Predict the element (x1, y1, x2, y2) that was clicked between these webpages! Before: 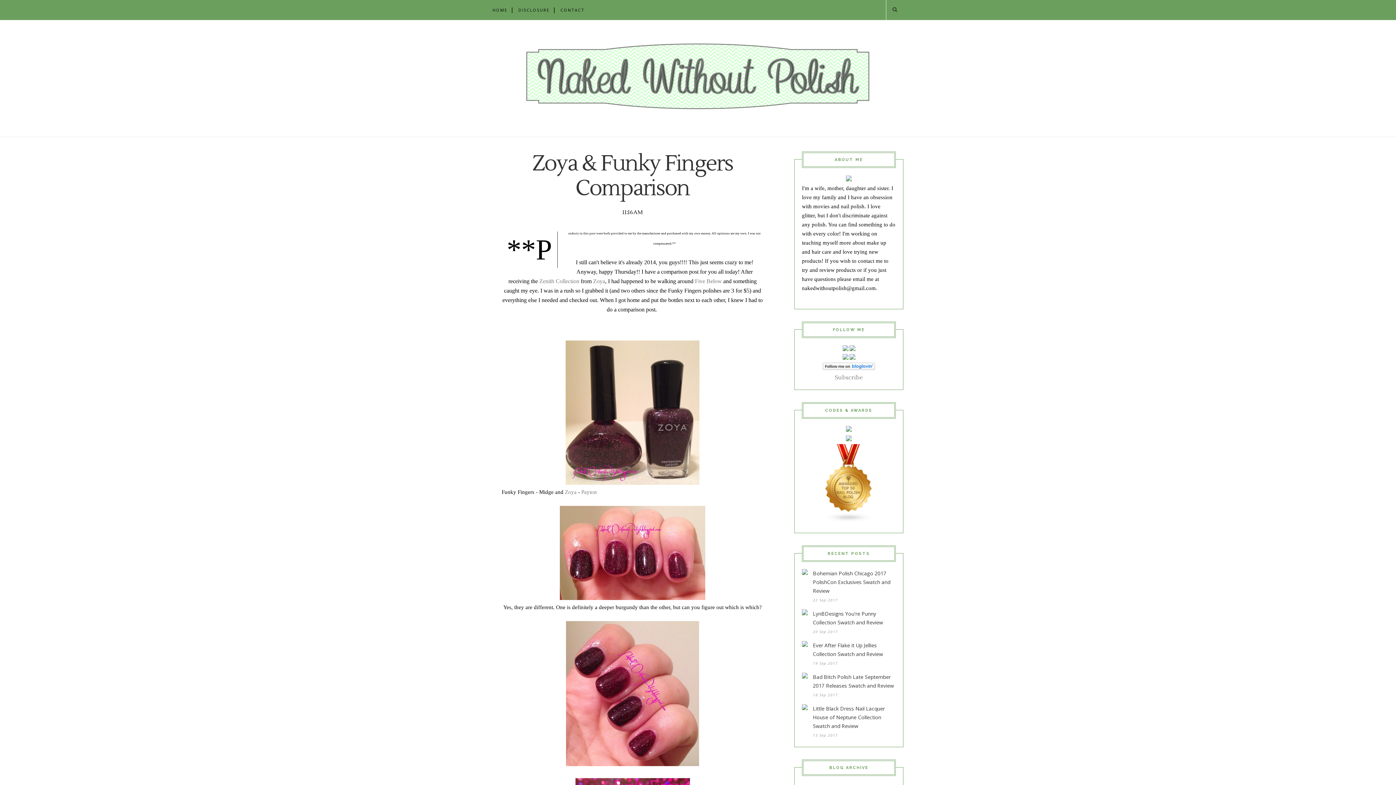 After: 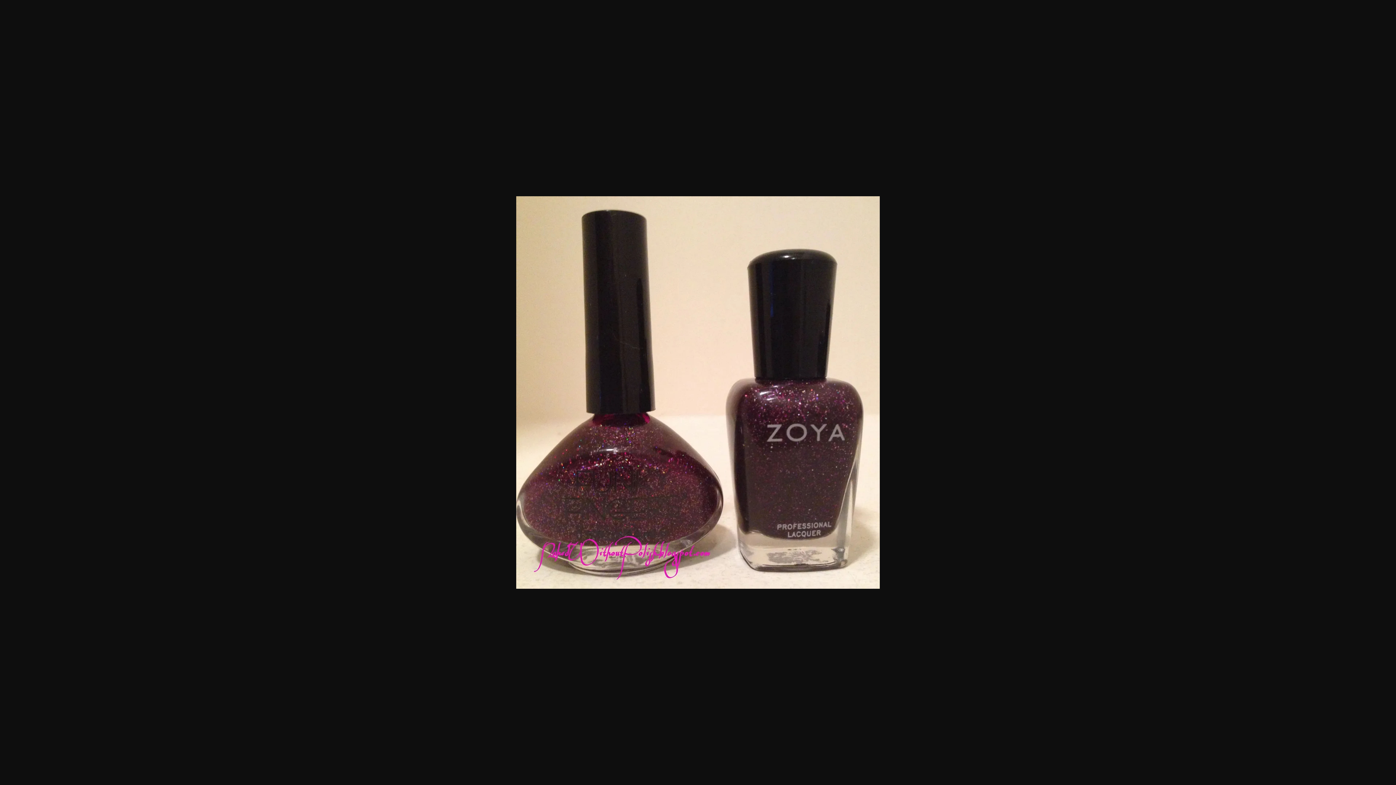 Action: bbox: (565, 480, 699, 487)